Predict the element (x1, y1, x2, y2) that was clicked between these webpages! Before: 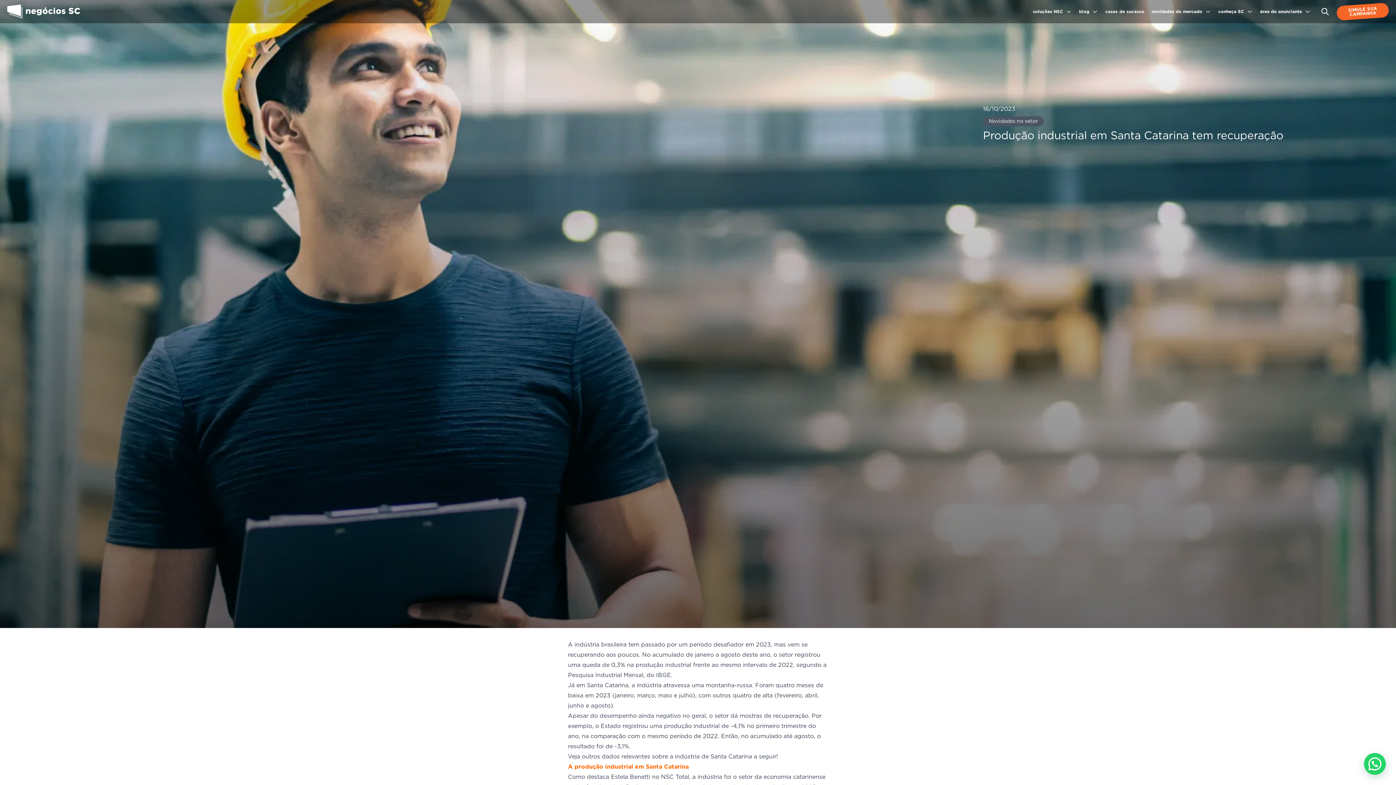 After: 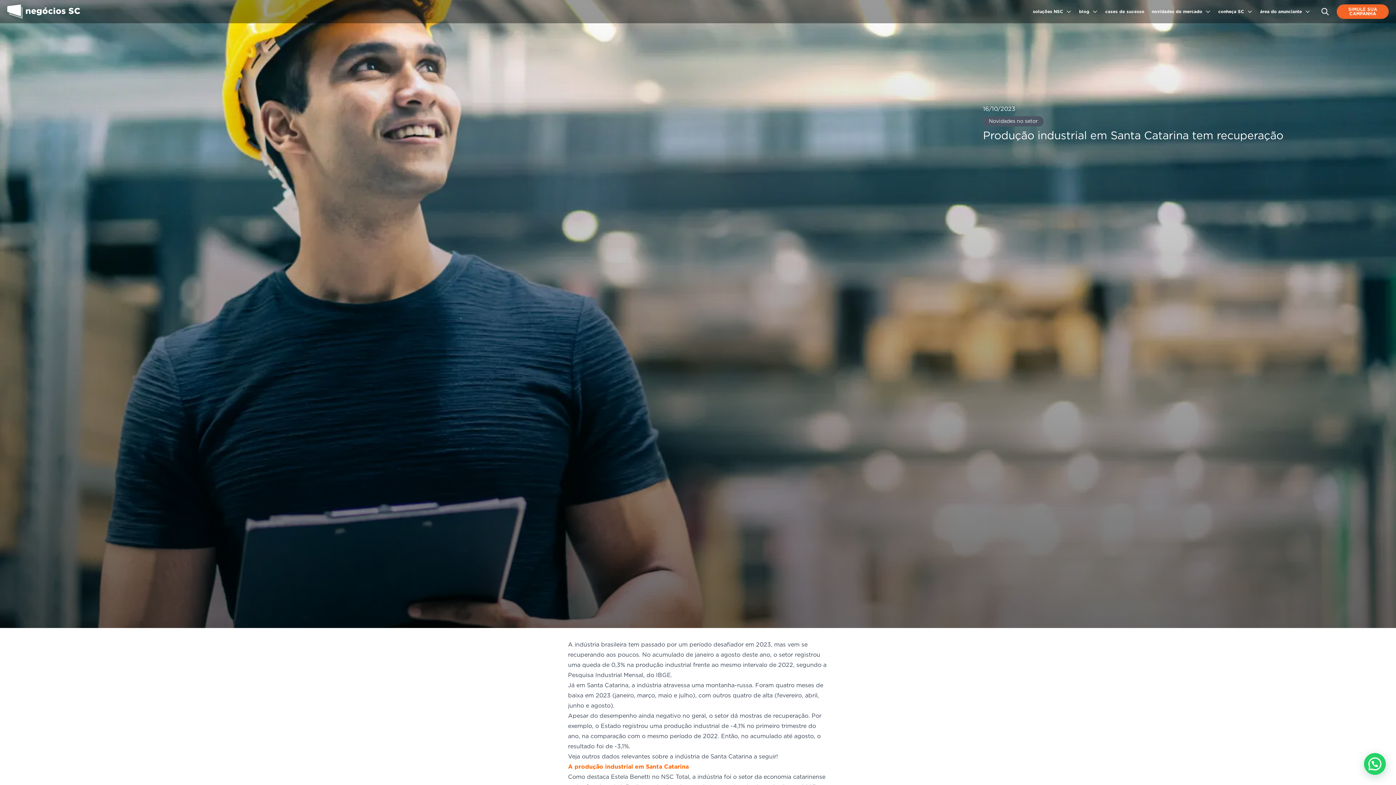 Action: label: SIMULE SUA
CAMPANHA bbox: (1337, 4, 1389, 18)